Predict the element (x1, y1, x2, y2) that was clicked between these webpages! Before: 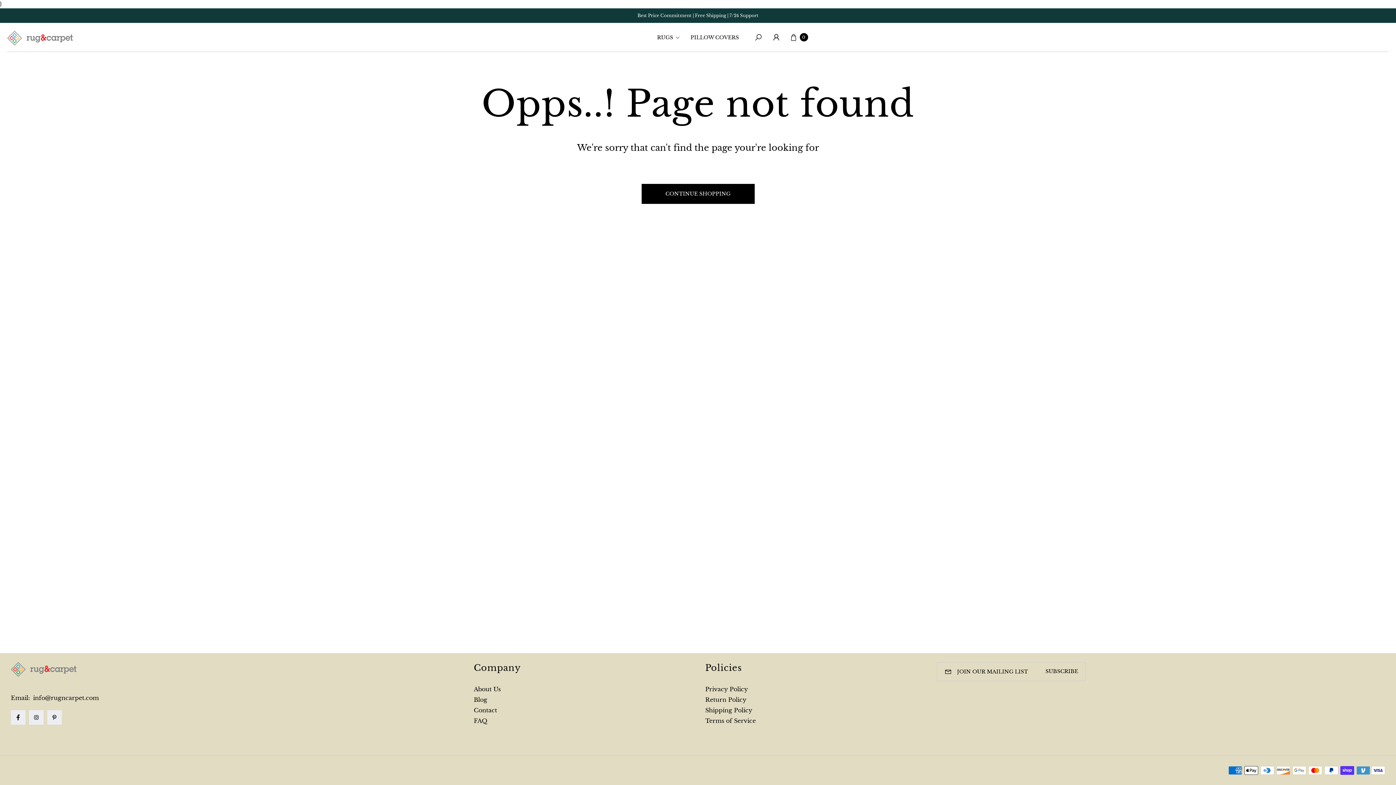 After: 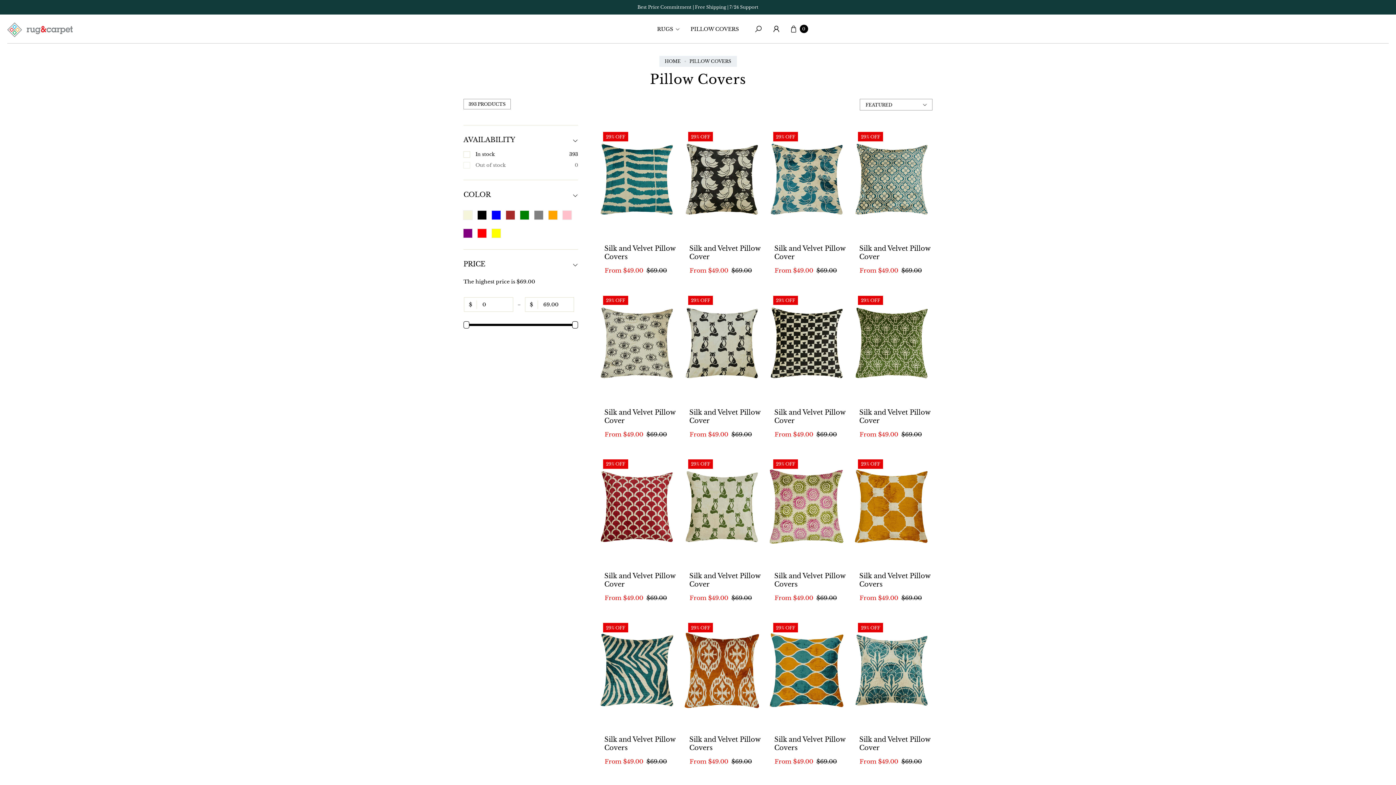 Action: bbox: (686, 28, 740, 46) label: Pillow Covers